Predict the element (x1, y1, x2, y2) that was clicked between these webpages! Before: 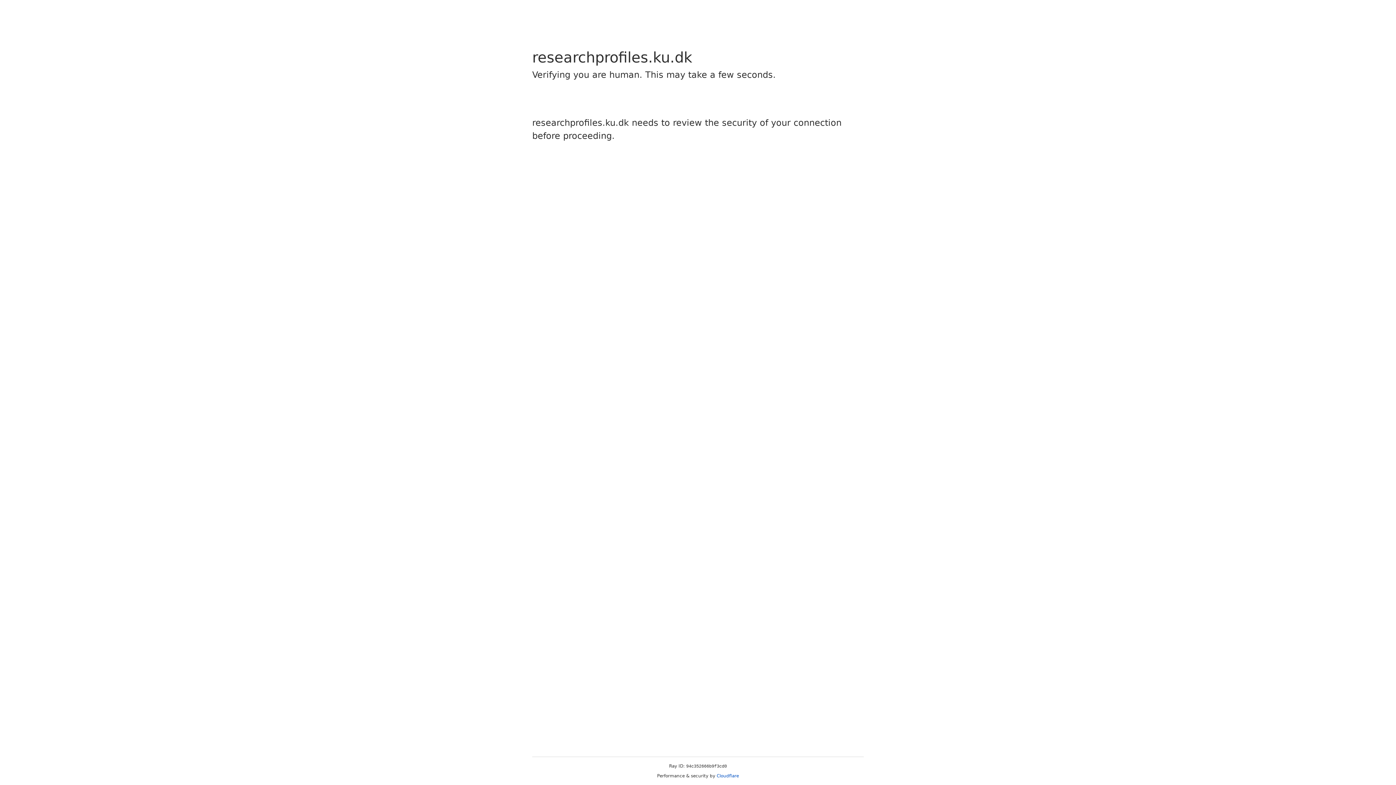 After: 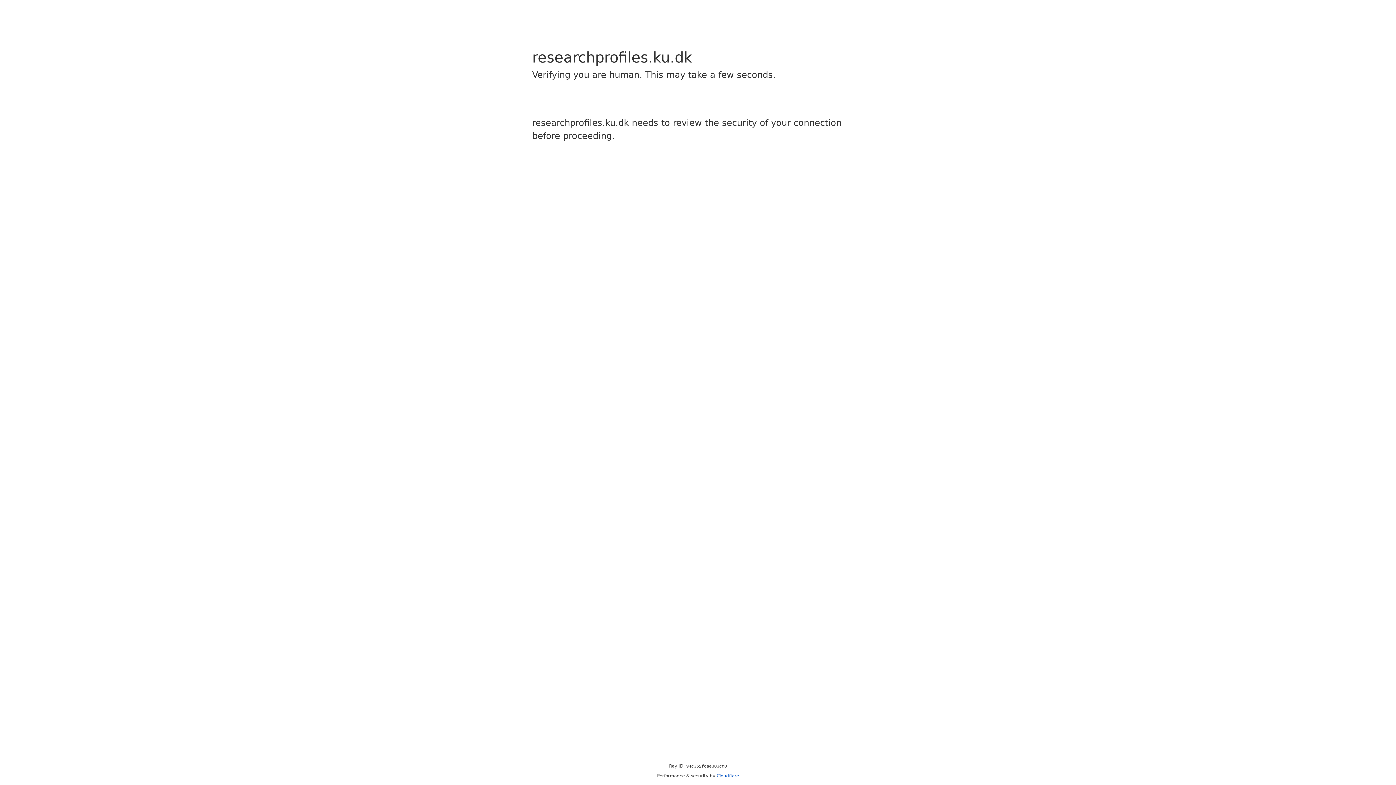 Action: bbox: (716, 773, 739, 778) label: Cloudflare